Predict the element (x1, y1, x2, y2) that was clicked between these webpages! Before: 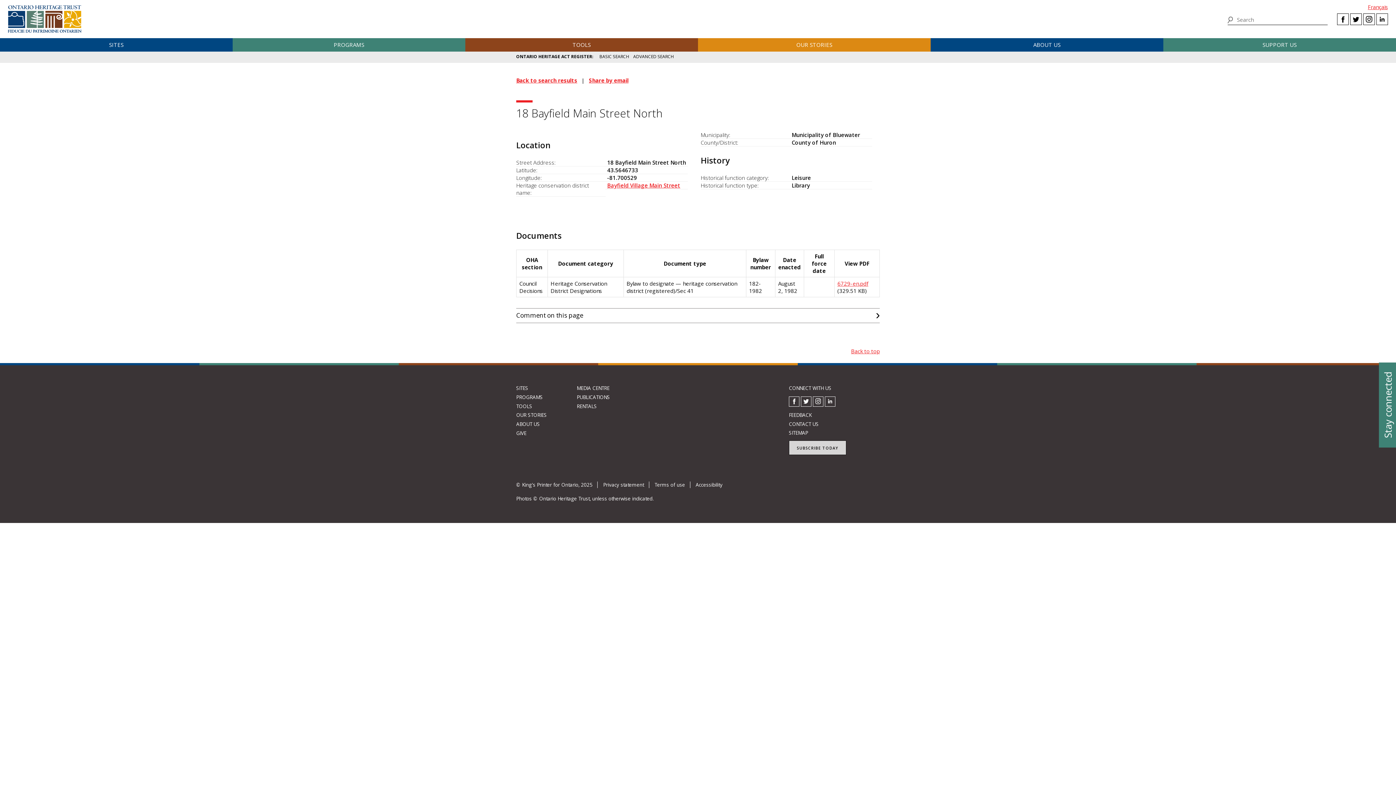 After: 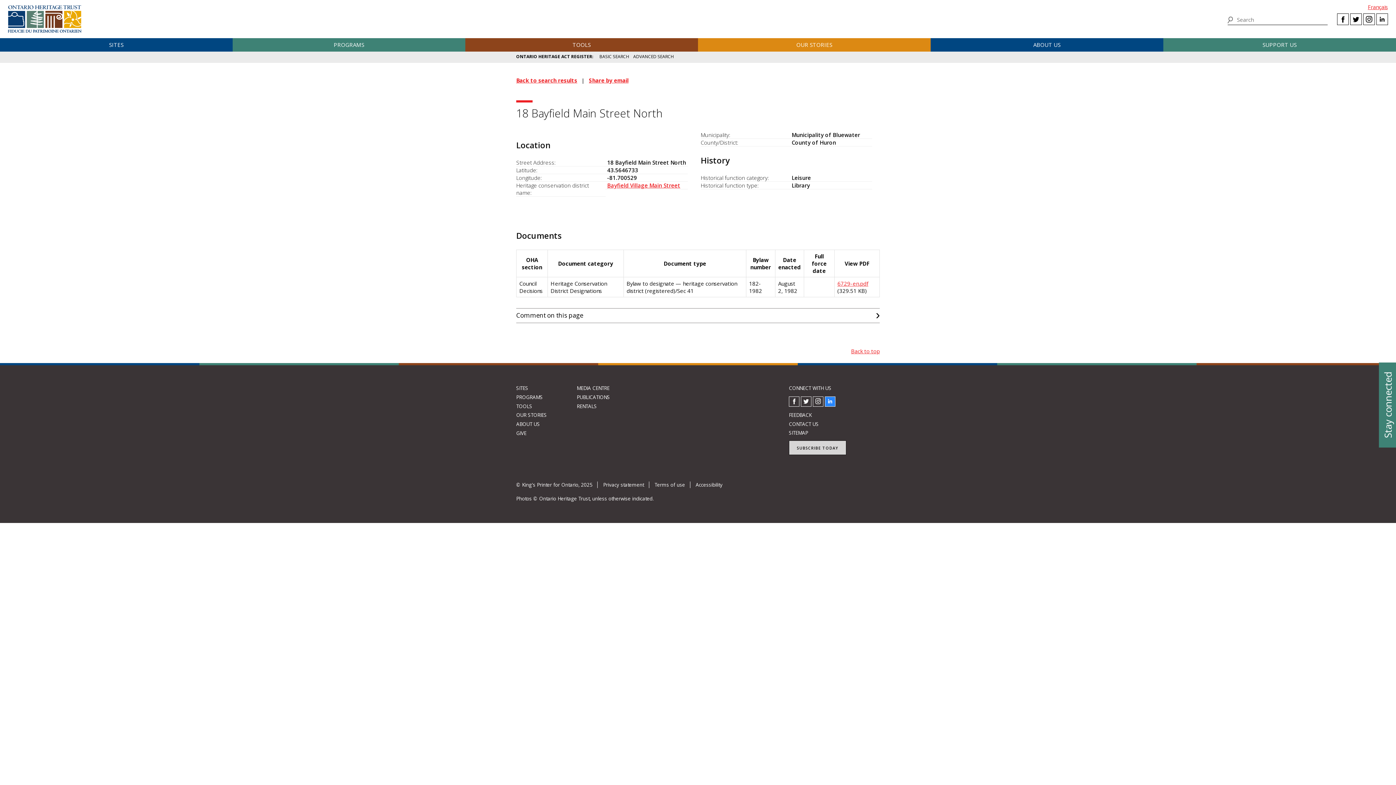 Action: bbox: (825, 396, 835, 406) label: LINKEDIN